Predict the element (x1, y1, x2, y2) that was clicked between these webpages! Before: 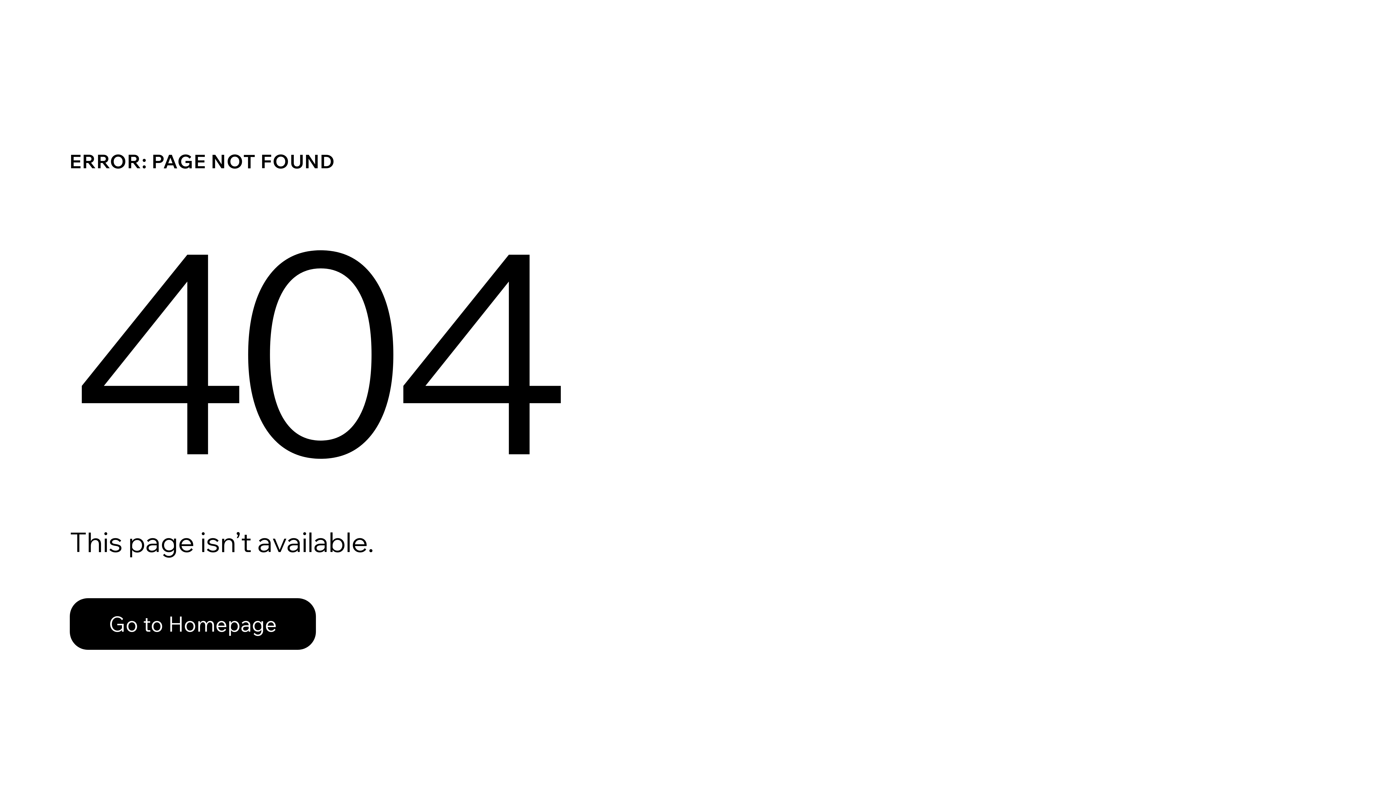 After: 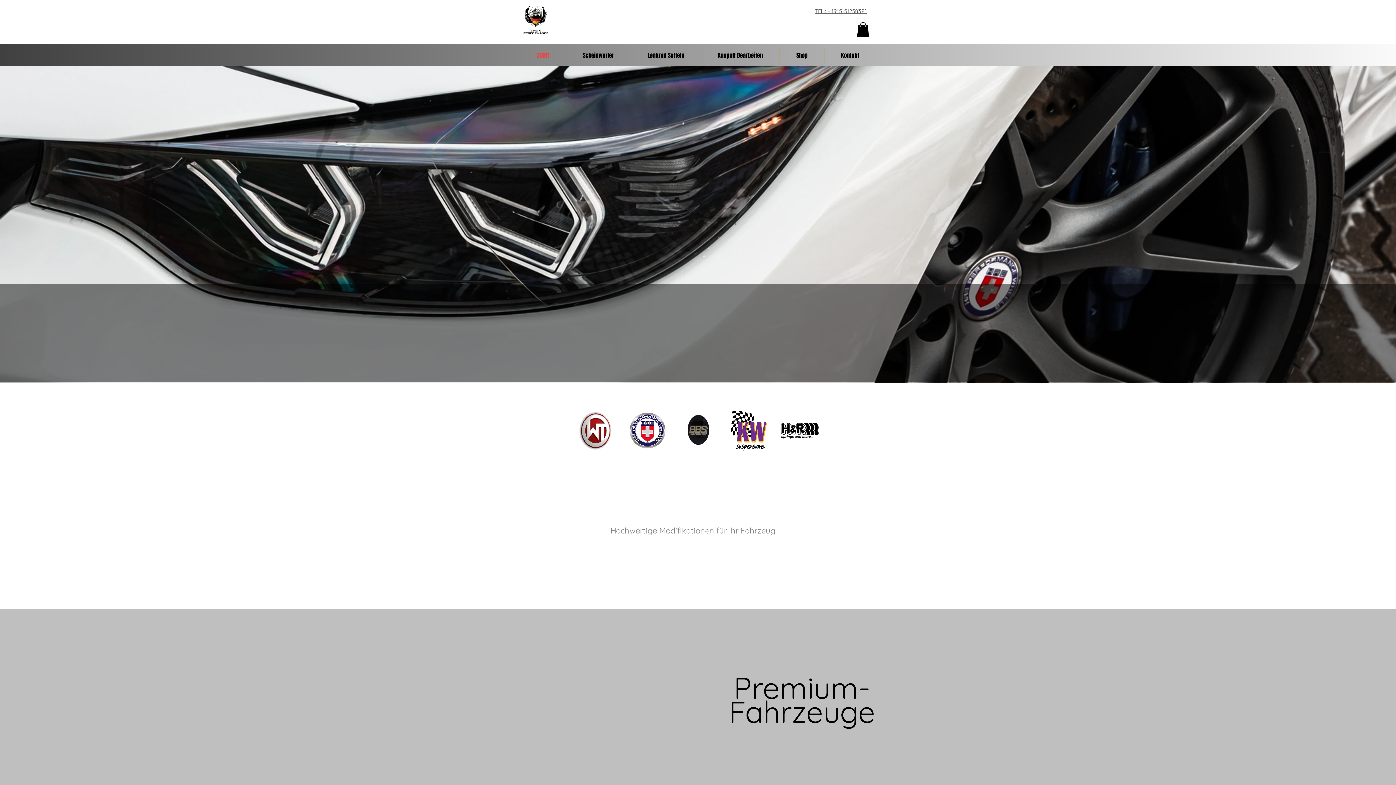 Action: bbox: (69, 582, 768, 659) label: Go to Homepage